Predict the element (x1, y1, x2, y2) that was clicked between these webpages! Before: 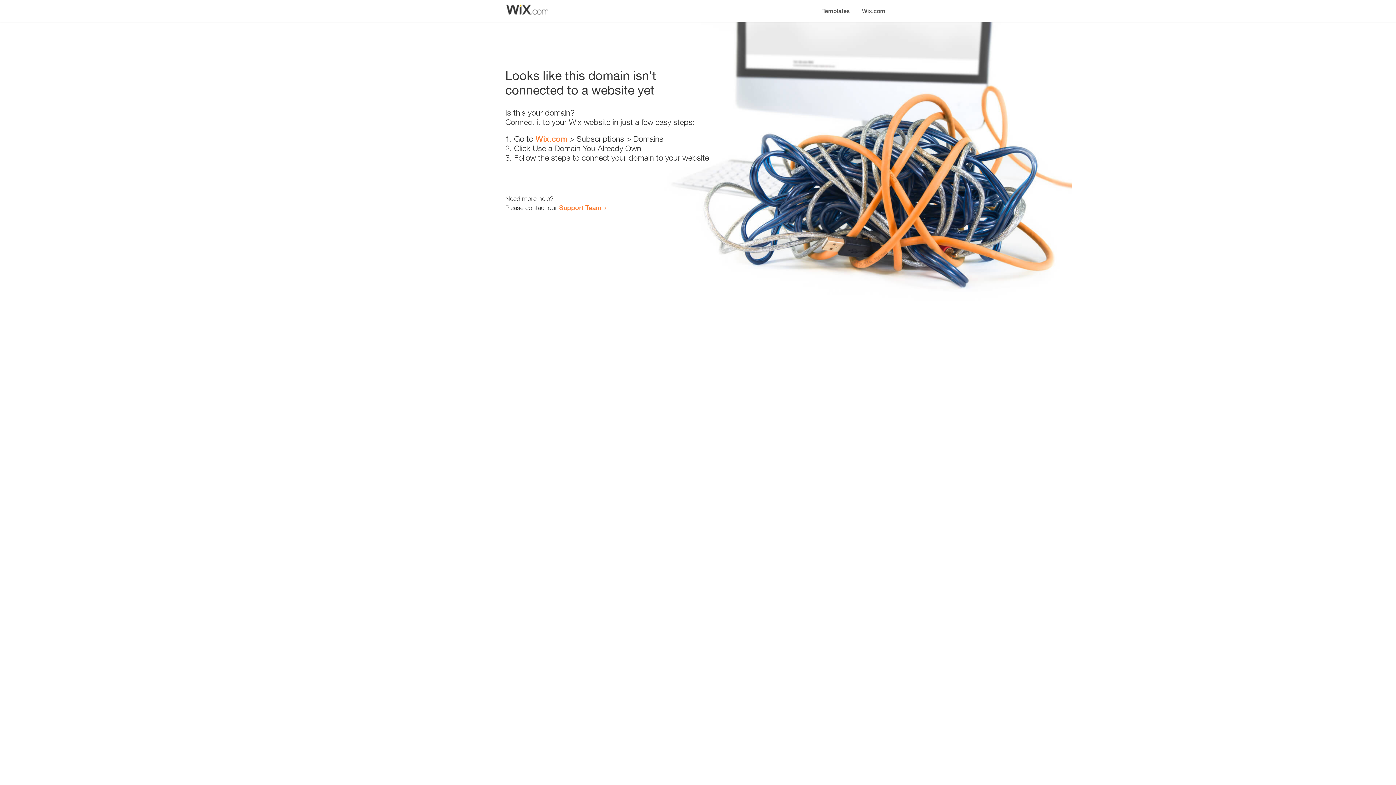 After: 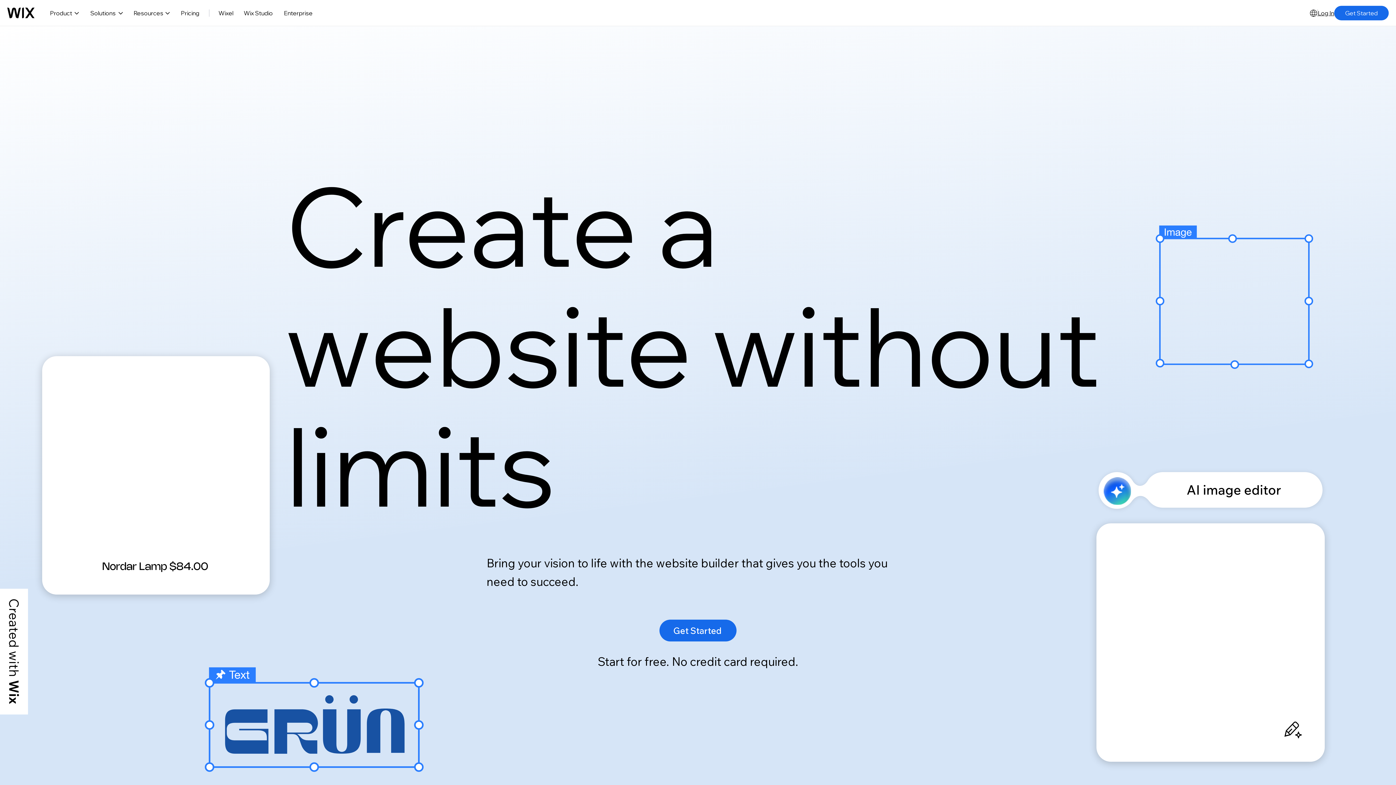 Action: label: Wix.com bbox: (535, 134, 567, 143)